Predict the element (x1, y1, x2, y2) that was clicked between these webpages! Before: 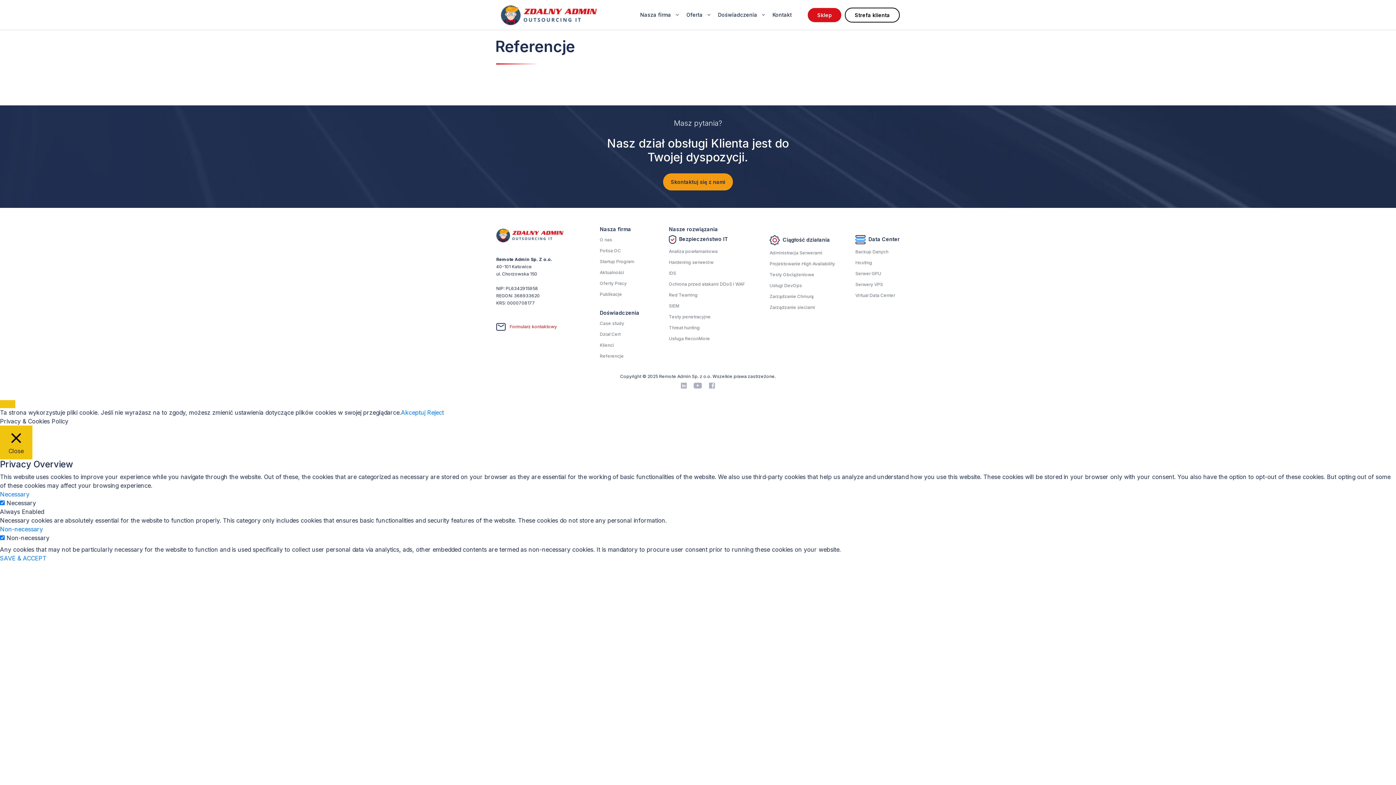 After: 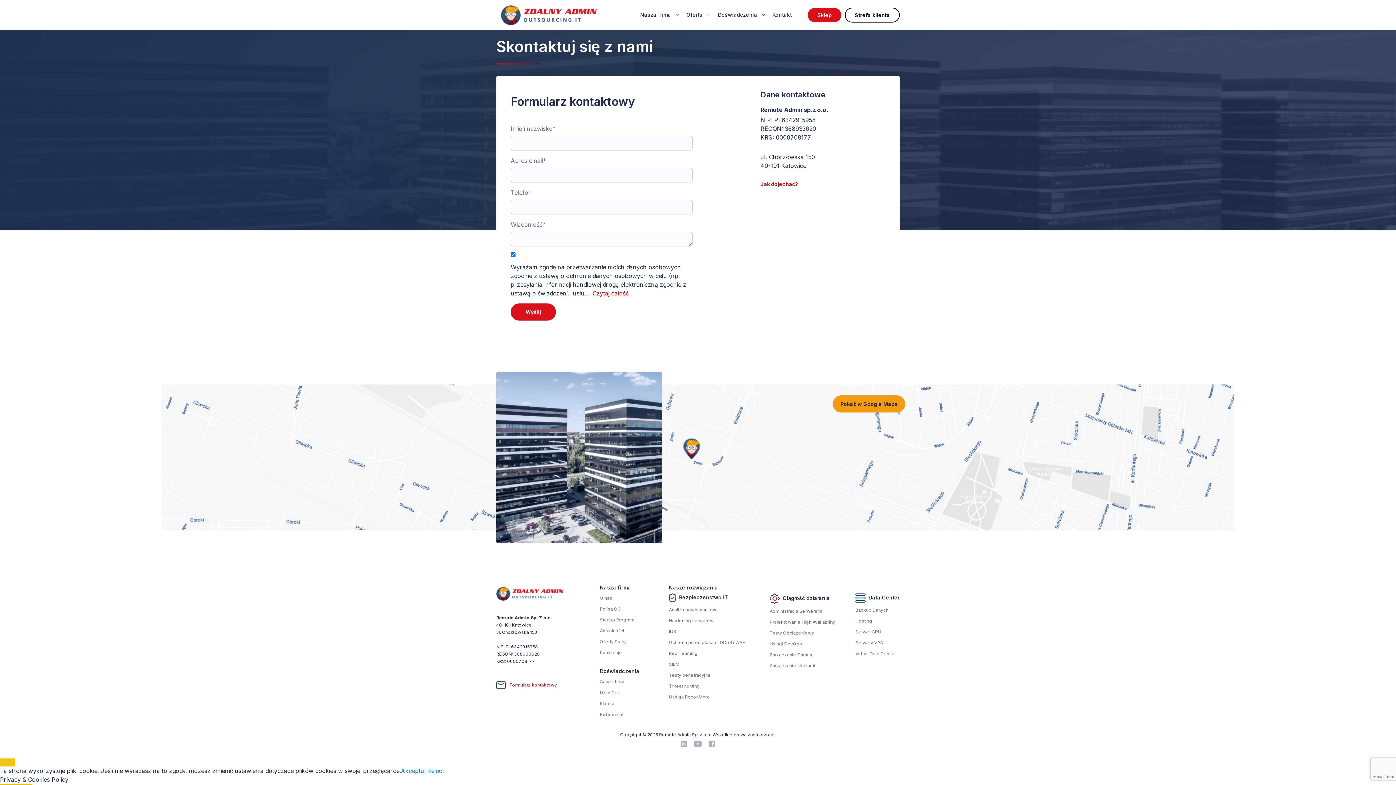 Action: bbox: (769, 7, 795, 22) label: Kontakt